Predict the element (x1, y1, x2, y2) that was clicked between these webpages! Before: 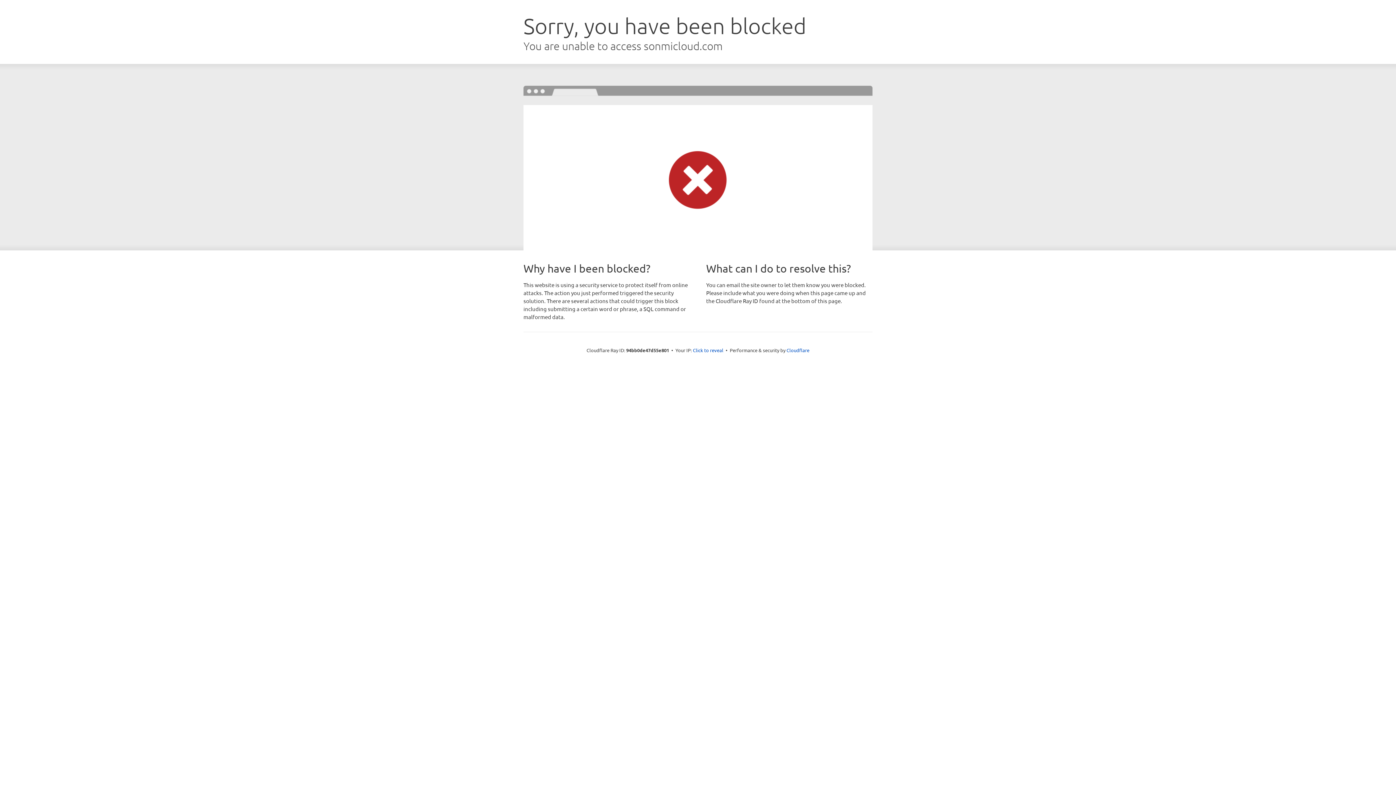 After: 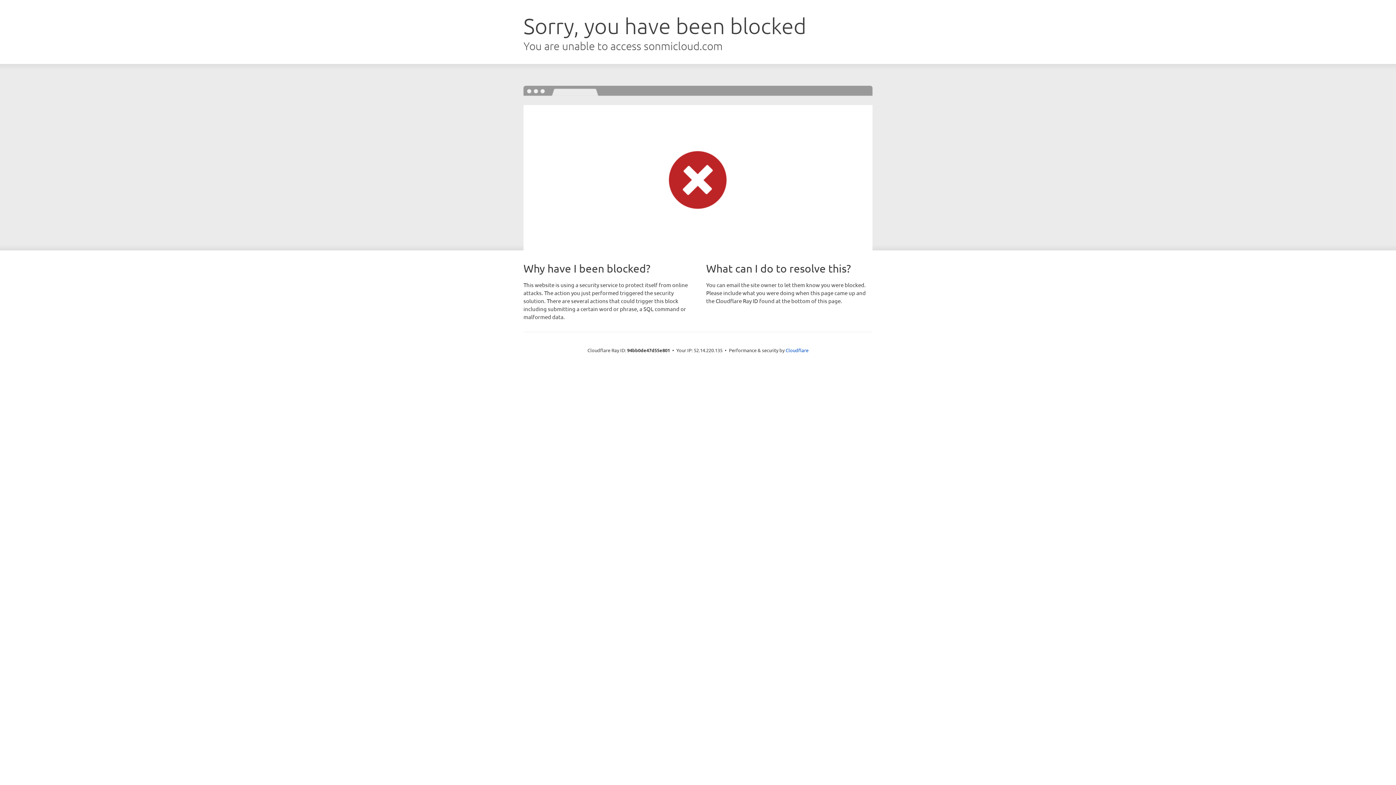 Action: label: Click to reveal bbox: (693, 346, 723, 353)